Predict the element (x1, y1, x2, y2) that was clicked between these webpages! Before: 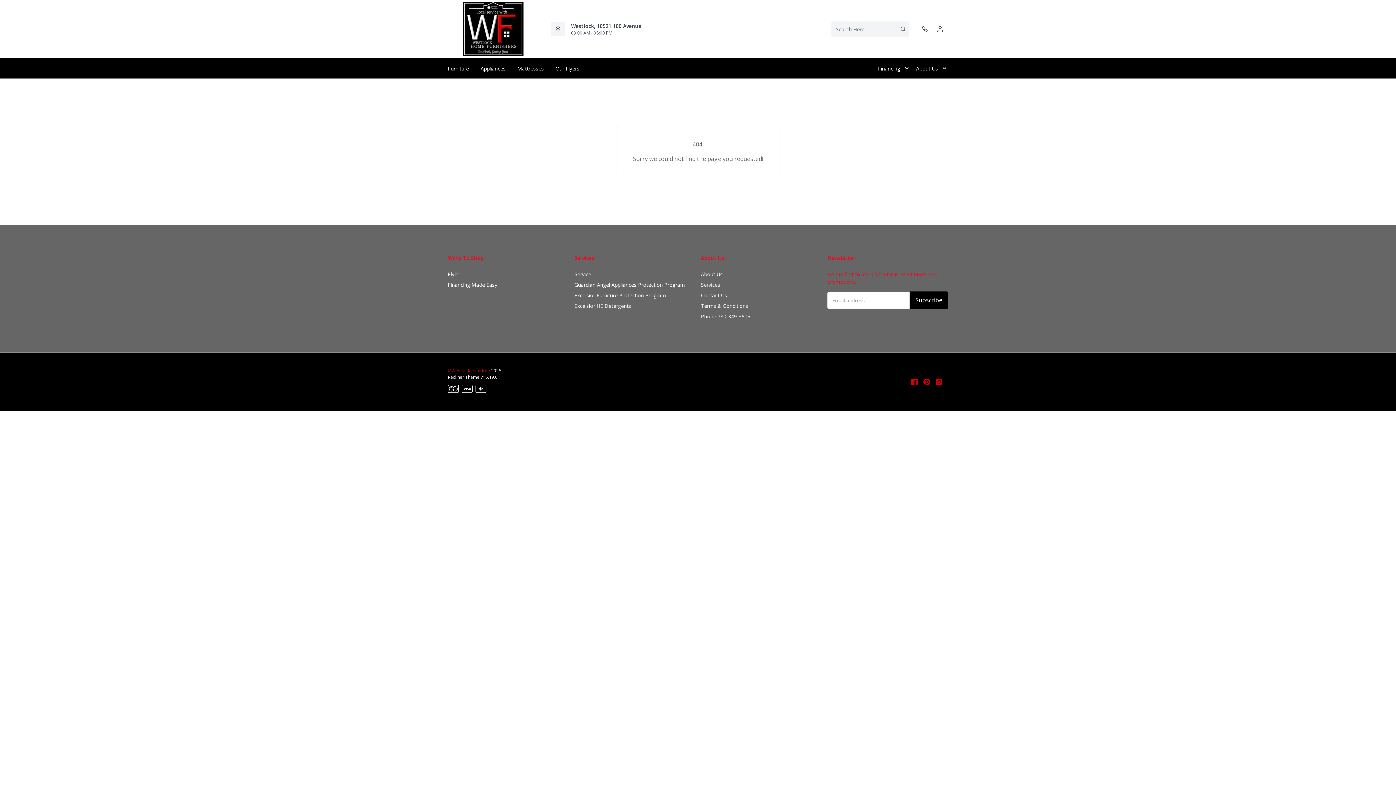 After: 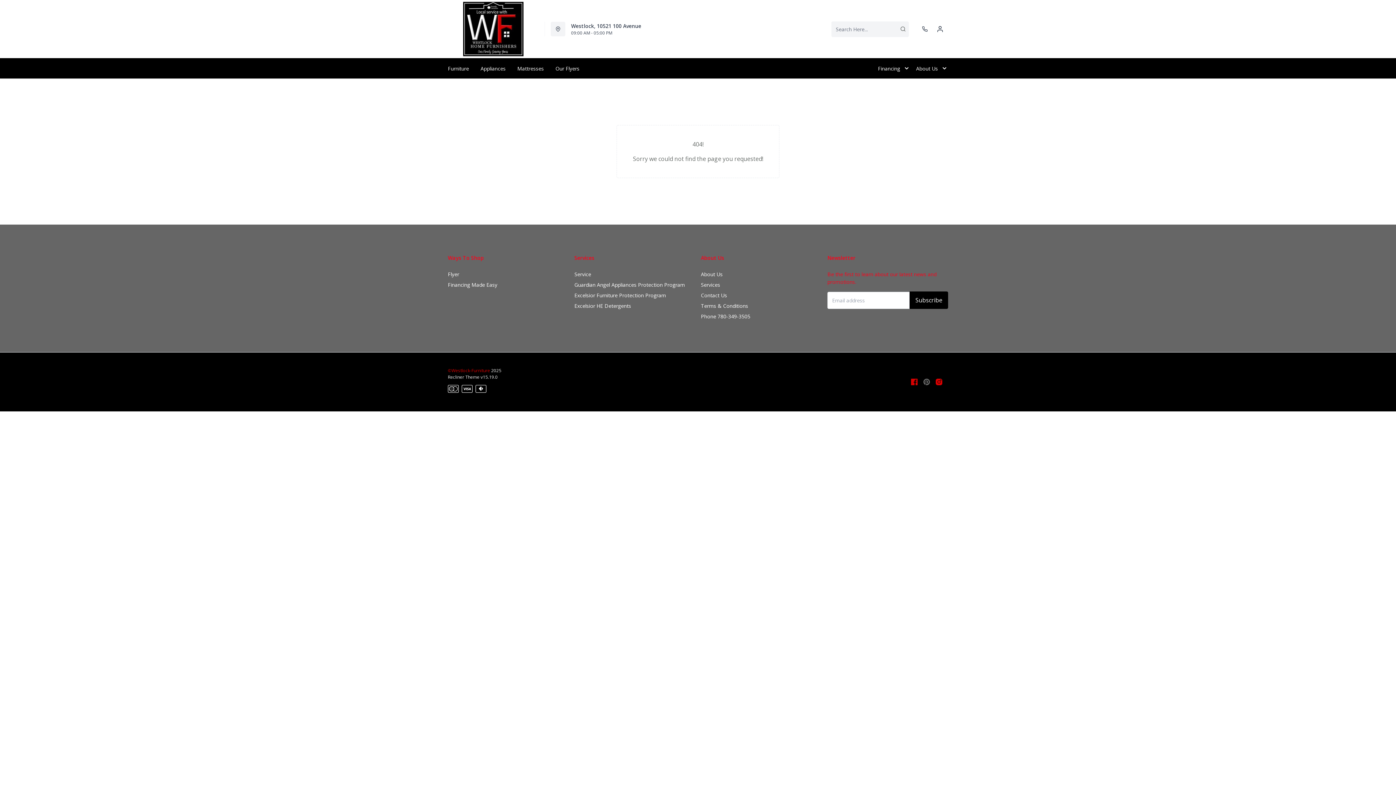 Action: bbox: (923, 377, 930, 387)